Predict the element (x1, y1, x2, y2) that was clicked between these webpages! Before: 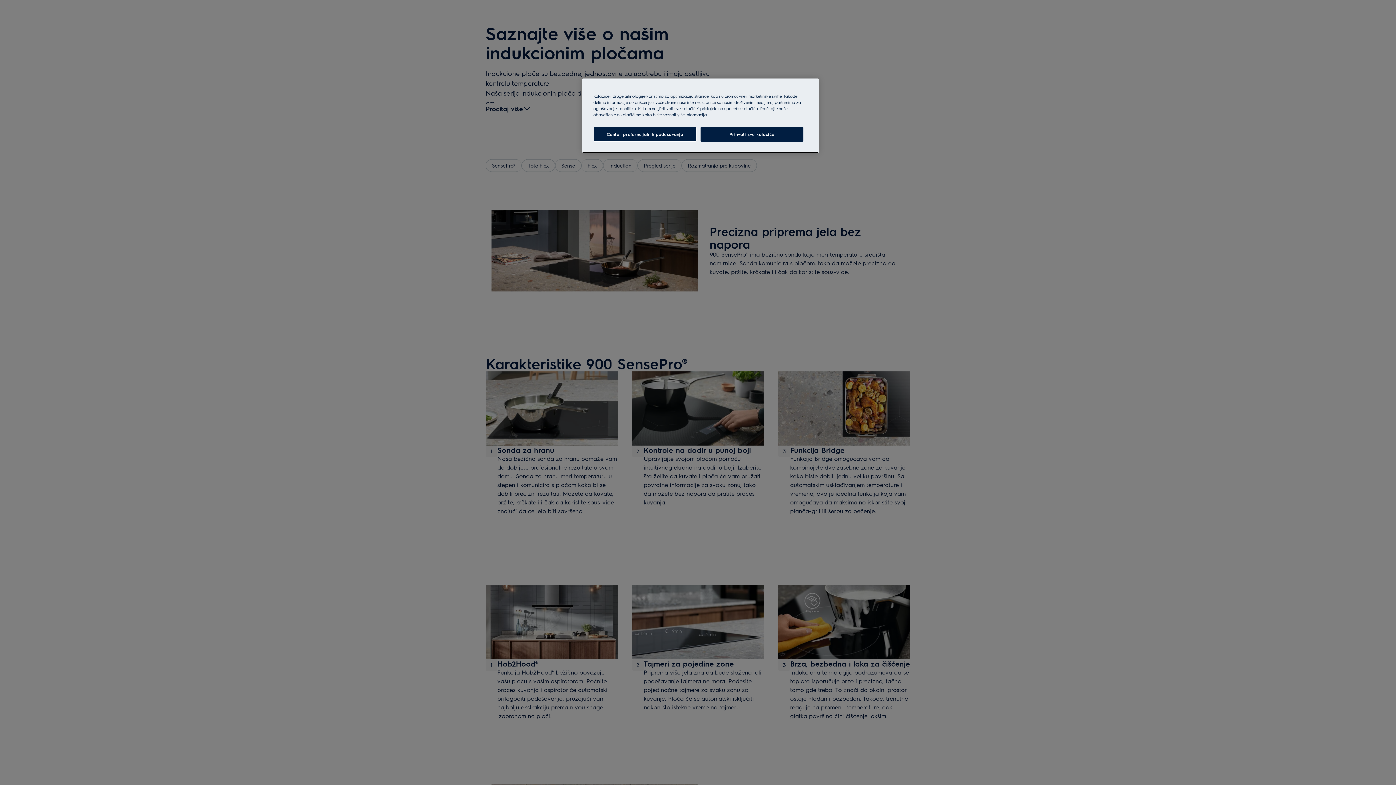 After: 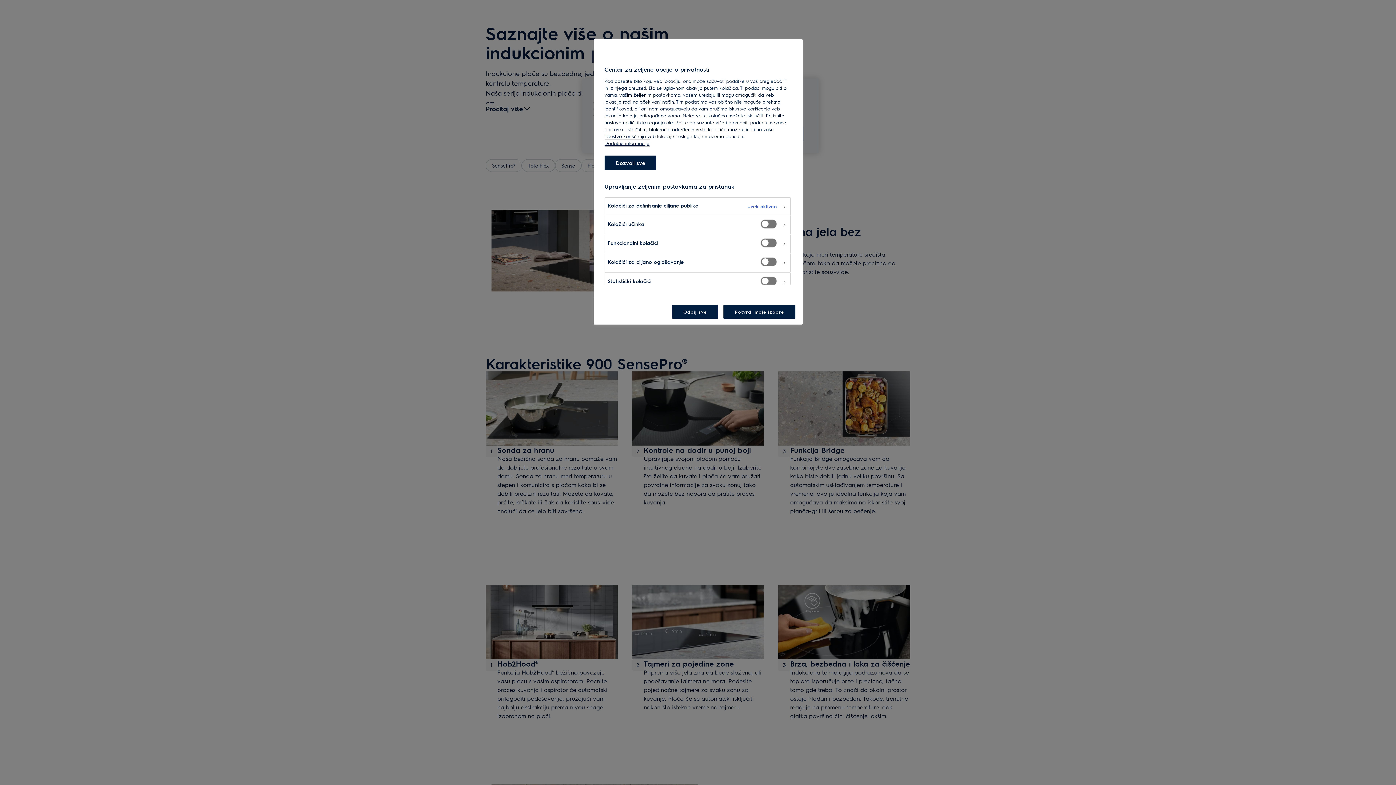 Action: label: Centar preferncijalnih podešavanja bbox: (593, 126, 696, 141)